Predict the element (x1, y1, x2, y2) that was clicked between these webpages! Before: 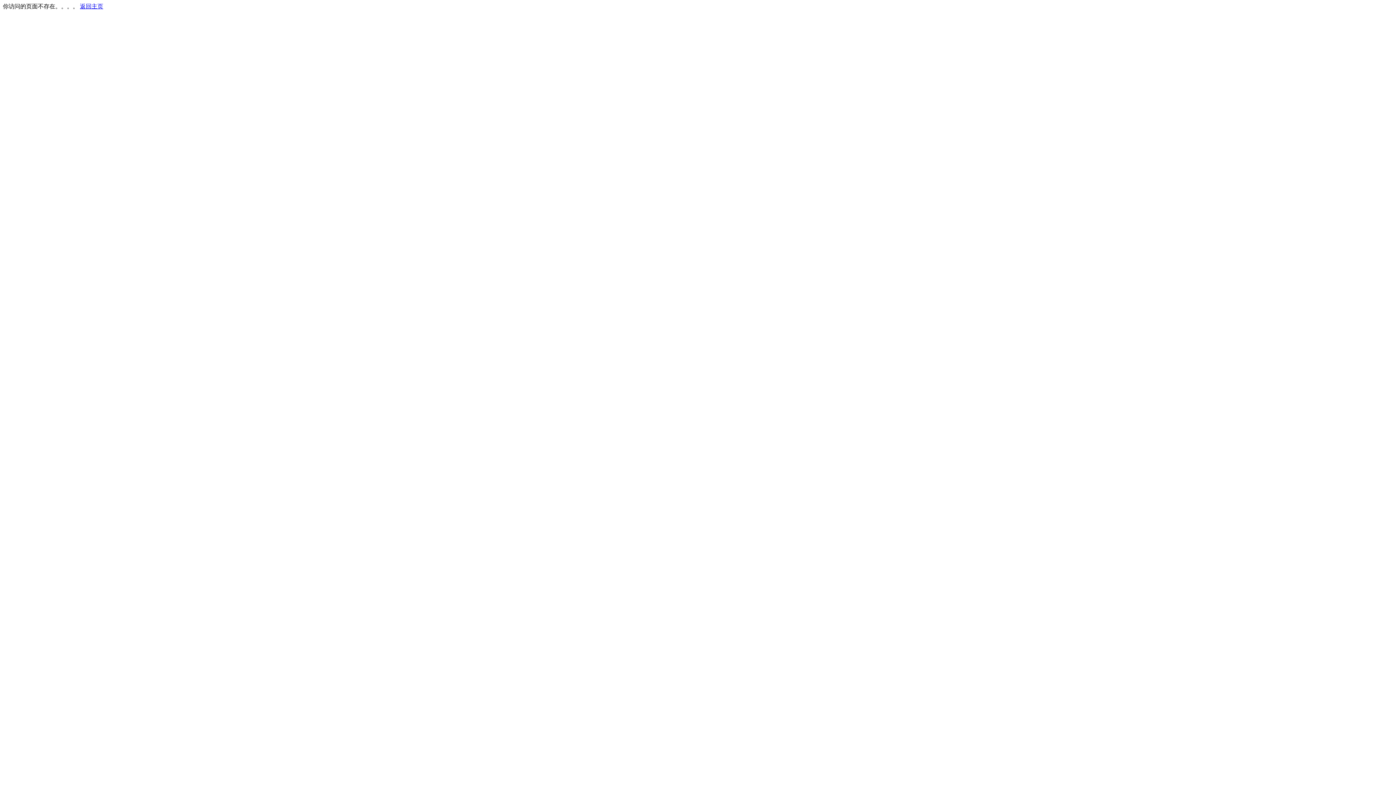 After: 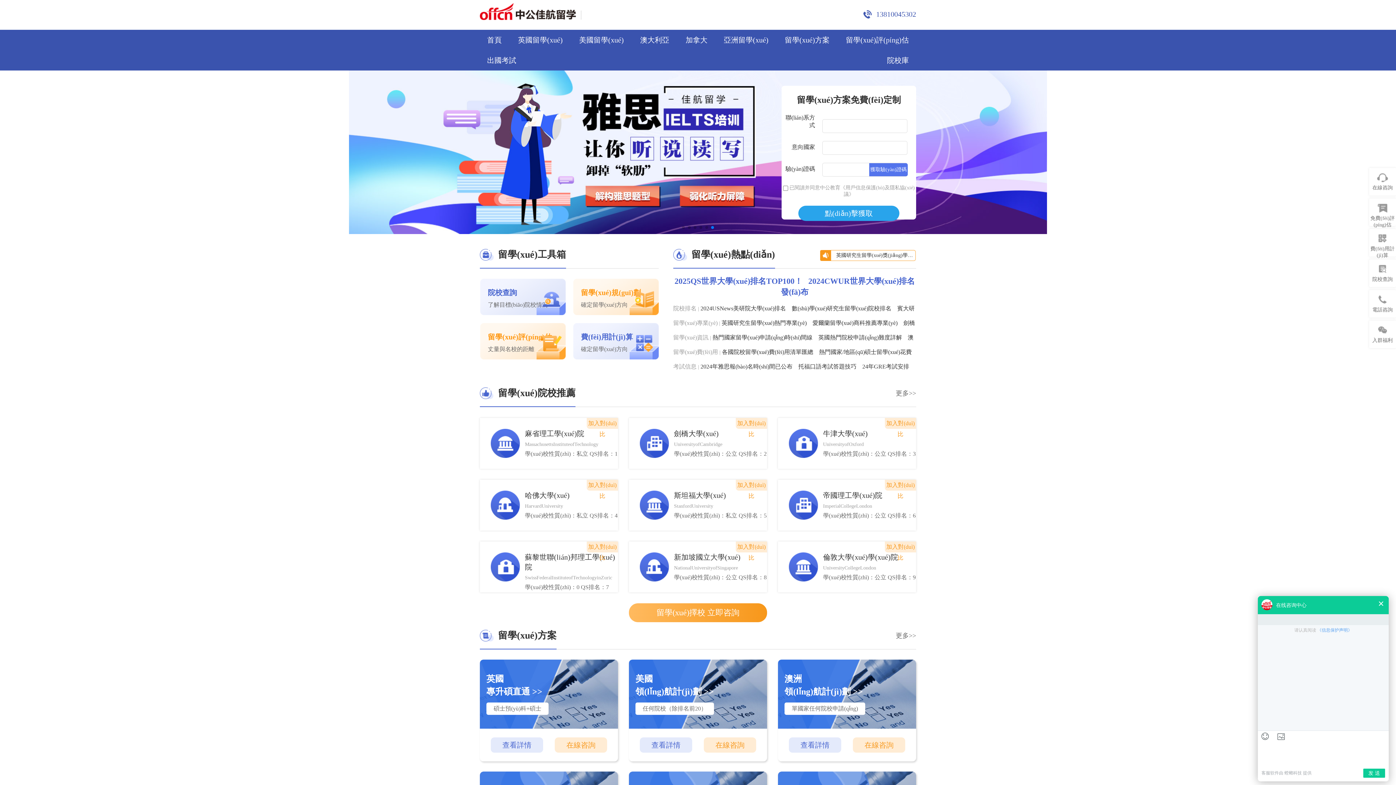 Action: bbox: (80, 3, 103, 9) label: 返回主页